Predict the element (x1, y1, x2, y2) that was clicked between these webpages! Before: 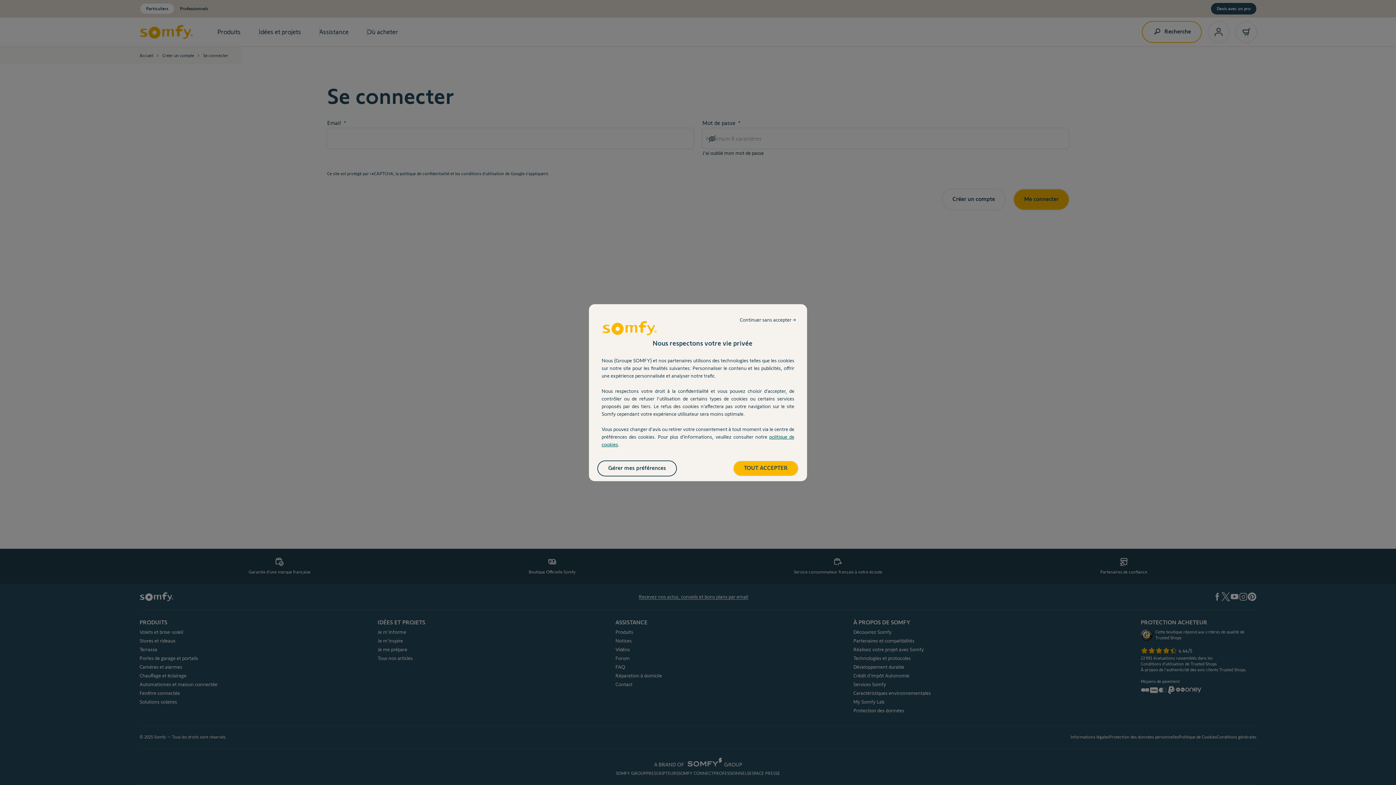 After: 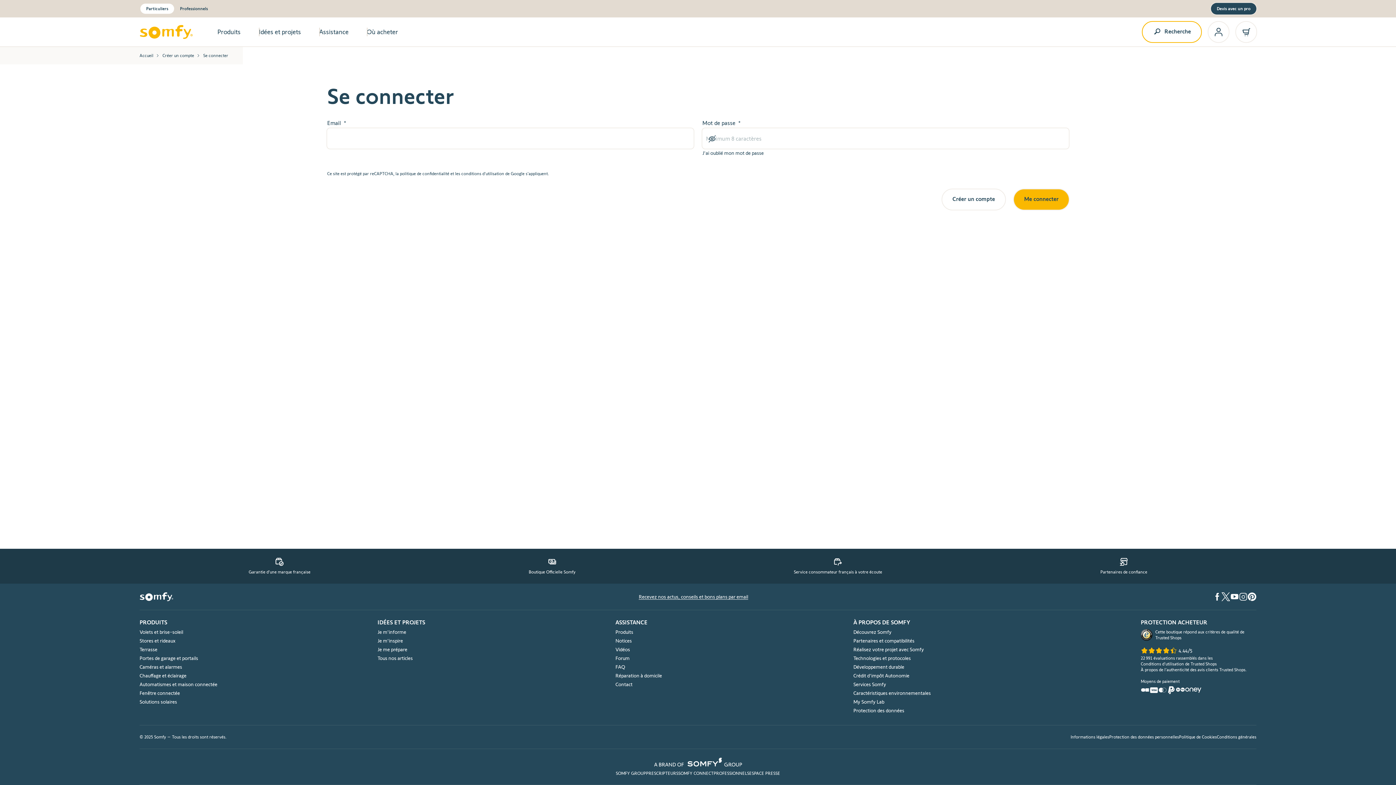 Action: label: Continuer sans accepter → bbox: (732, 312, 803, 326)